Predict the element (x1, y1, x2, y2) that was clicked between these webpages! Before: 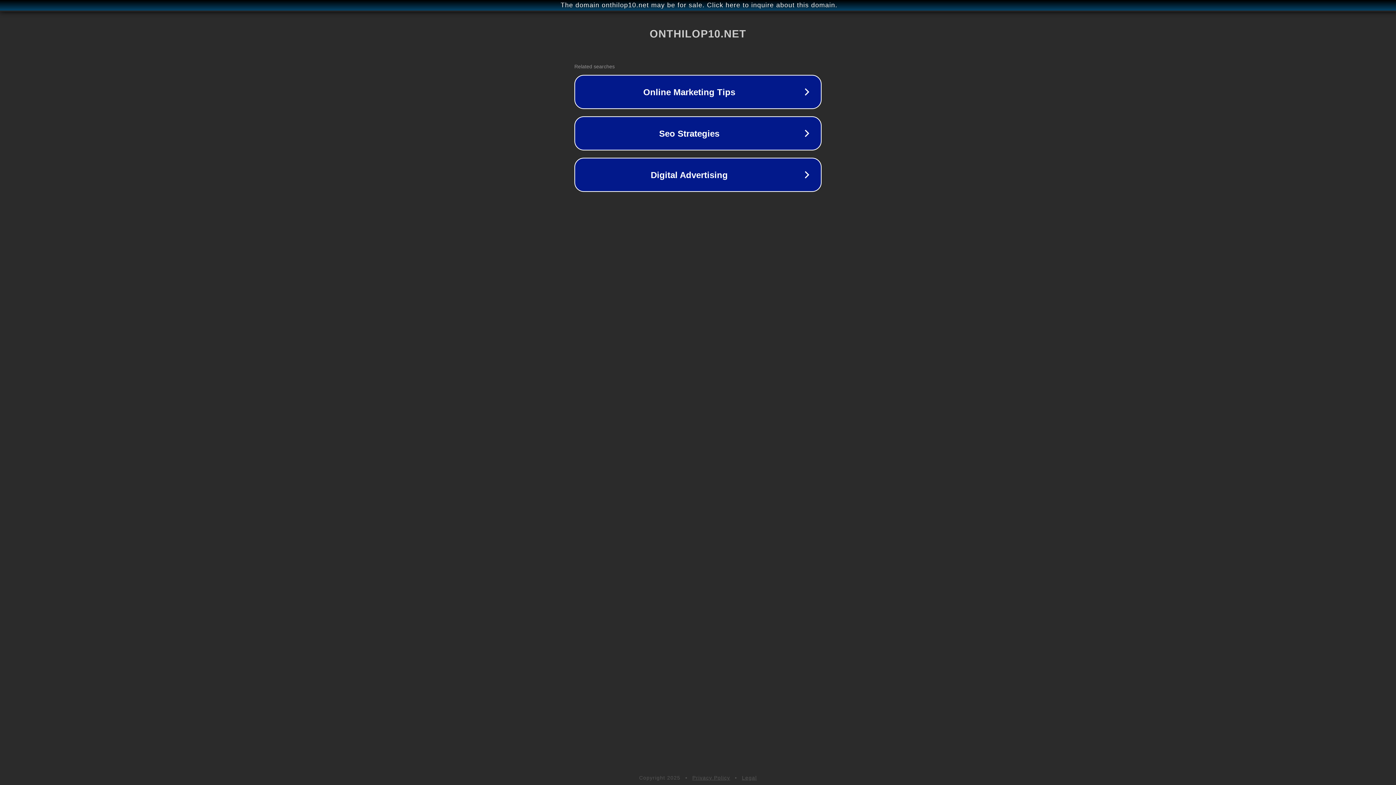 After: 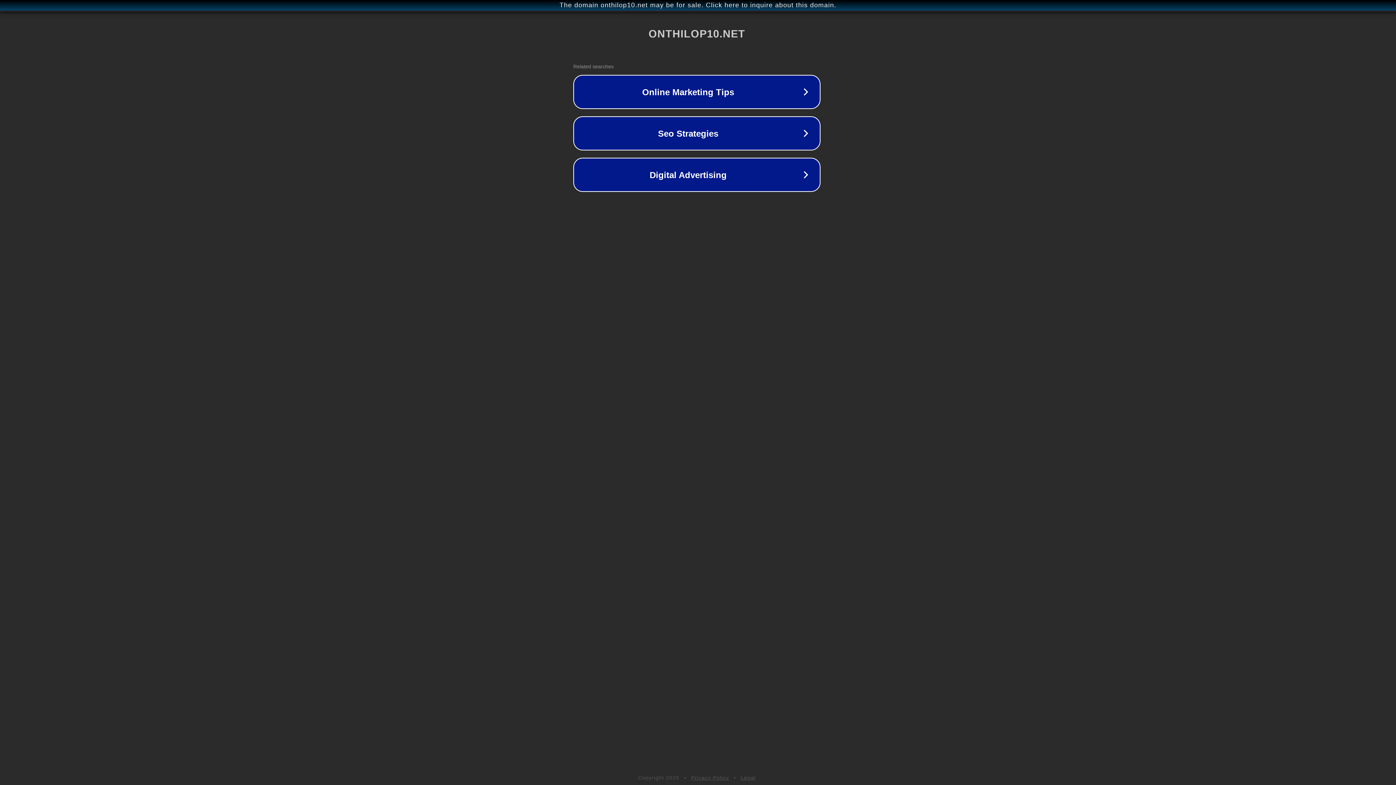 Action: label: The domain onthilop10.net may be for sale. Click here to inquire about this domain. bbox: (1, 1, 1397, 9)